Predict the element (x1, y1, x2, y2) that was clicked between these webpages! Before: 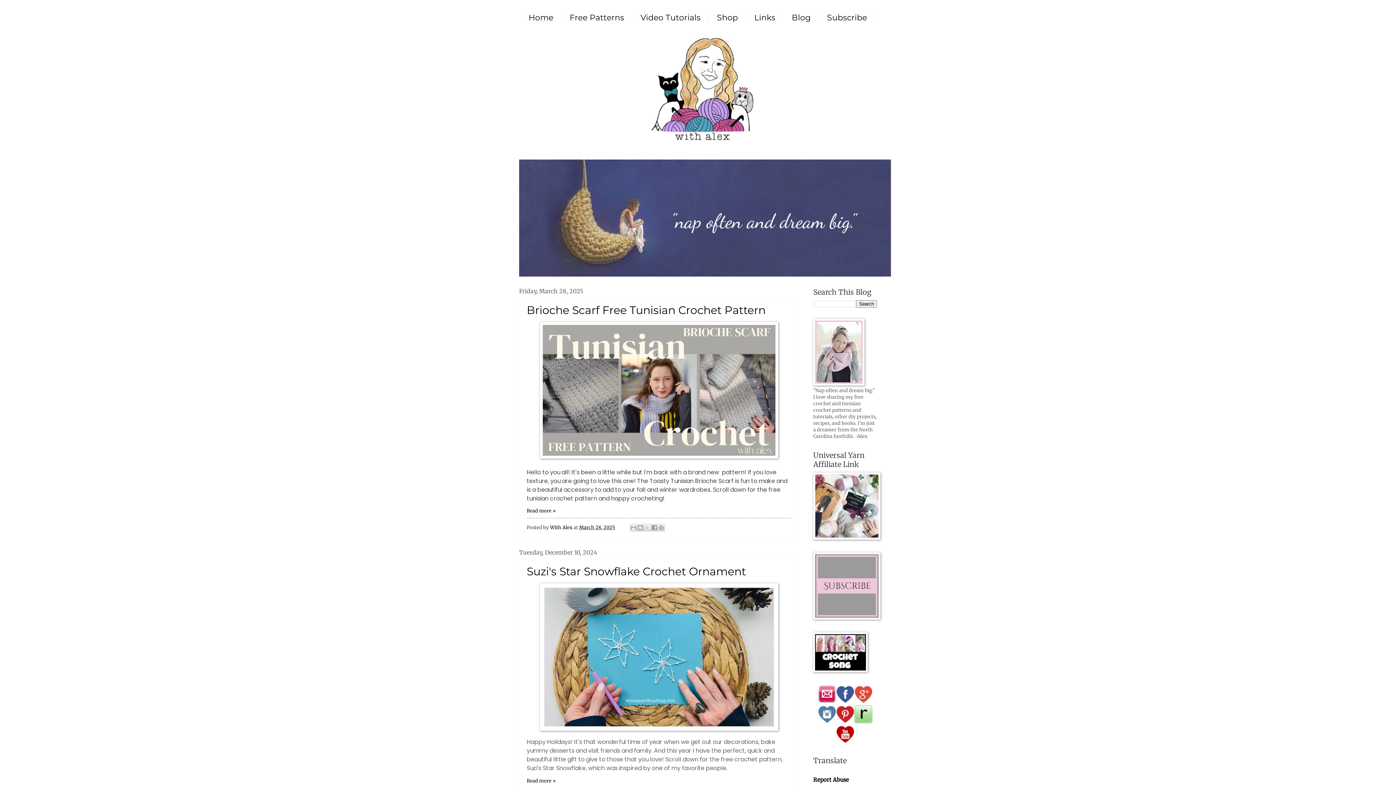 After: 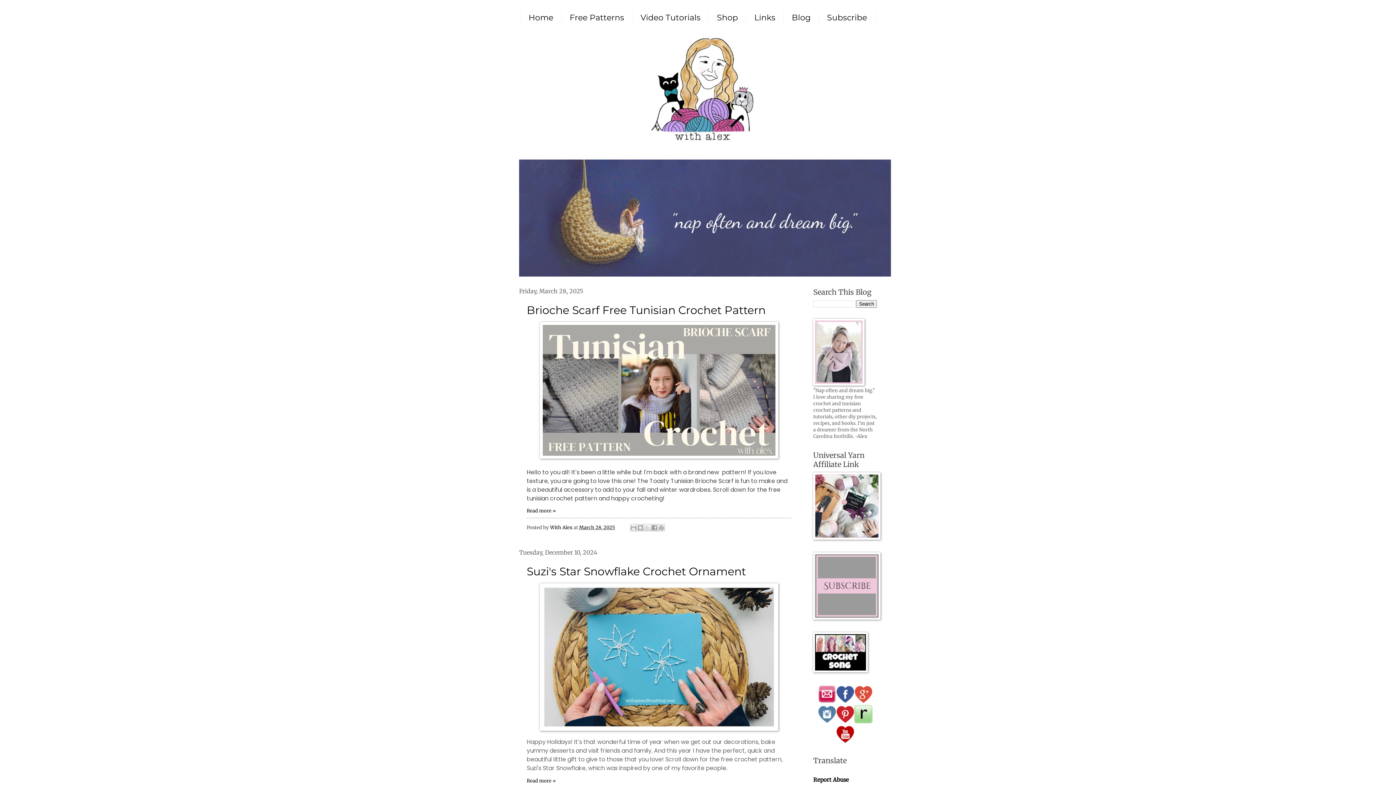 Action: bbox: (784, 10, 819, 24) label: Blog